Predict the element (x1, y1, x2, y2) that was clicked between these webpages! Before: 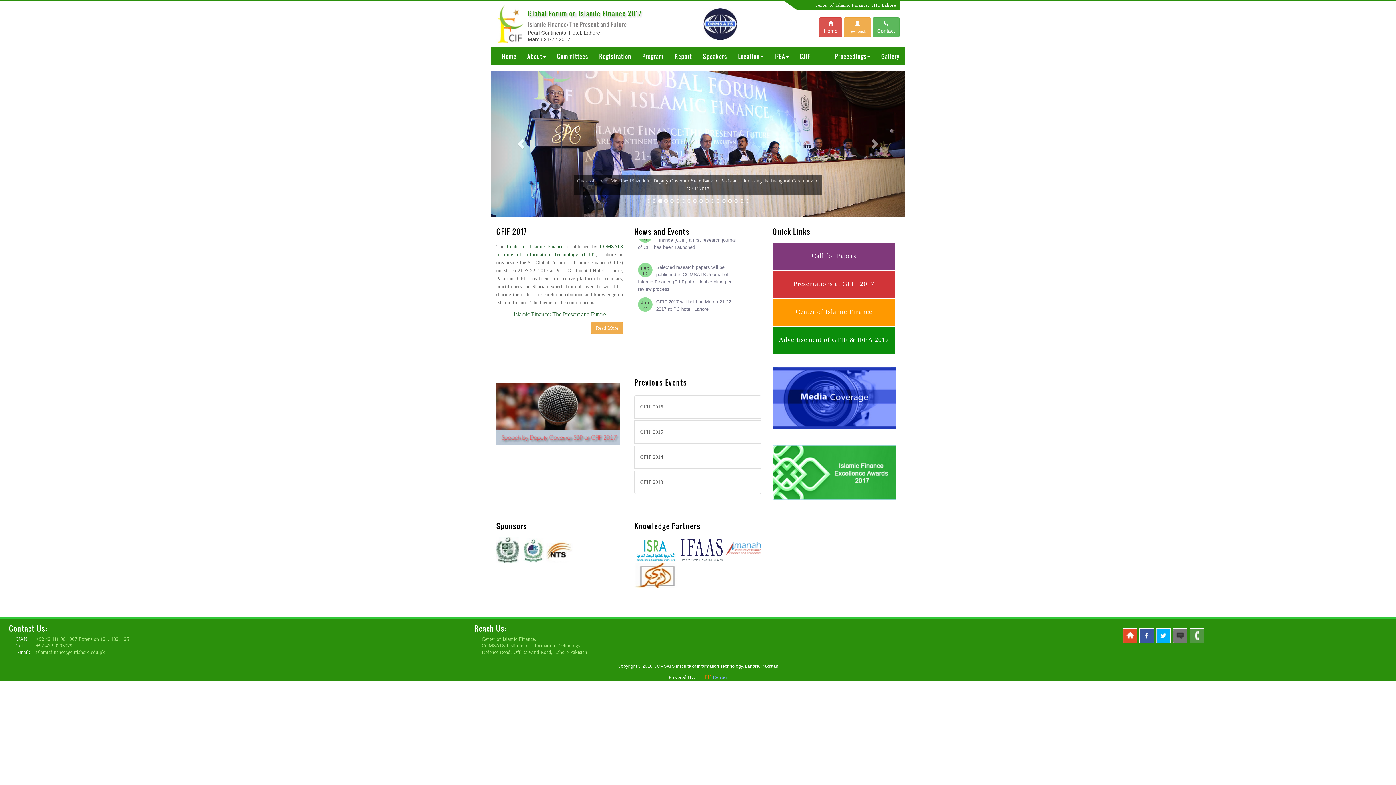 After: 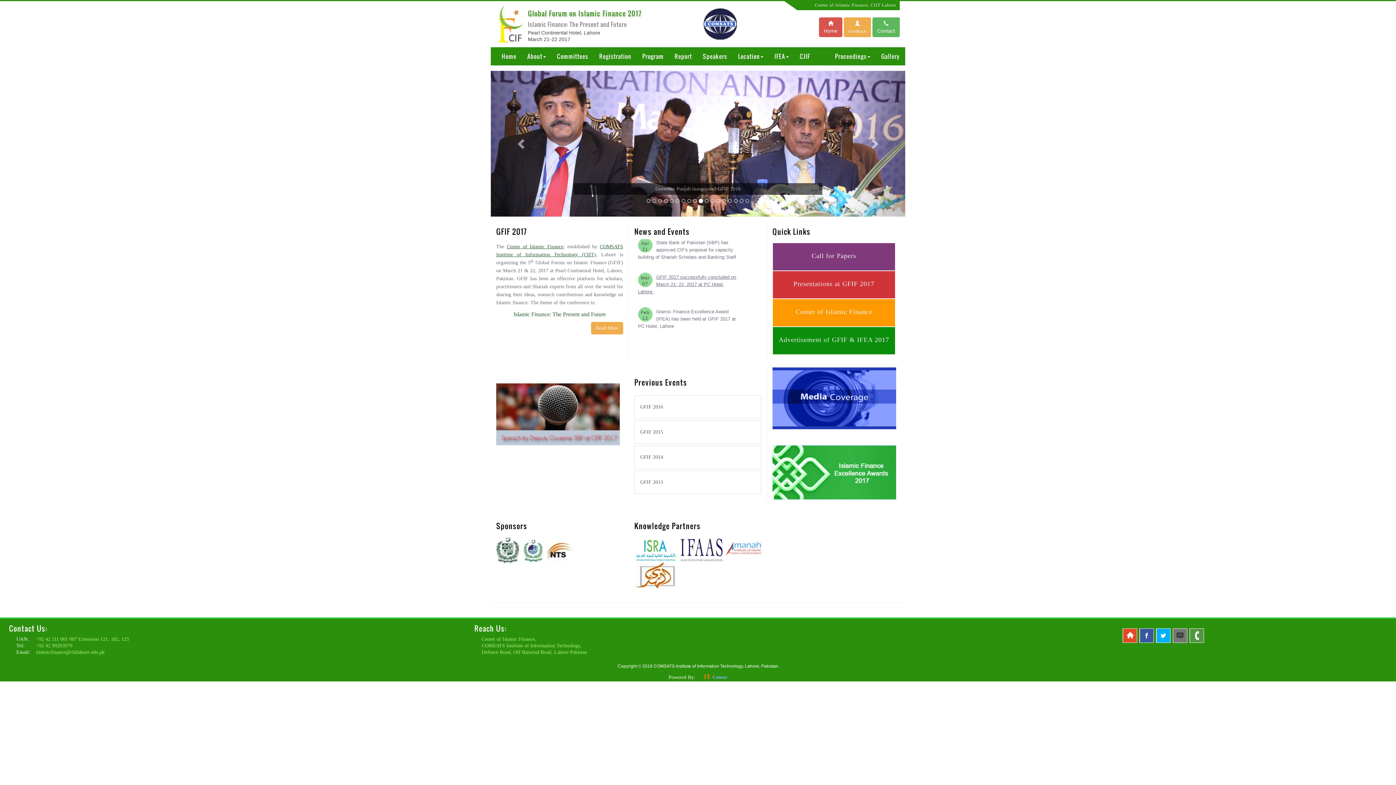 Action: label: GFIF 2017 successfully concluded on March 21- 22, 2017 at PC Hotel, Lahore. bbox: (638, 256, 736, 276)